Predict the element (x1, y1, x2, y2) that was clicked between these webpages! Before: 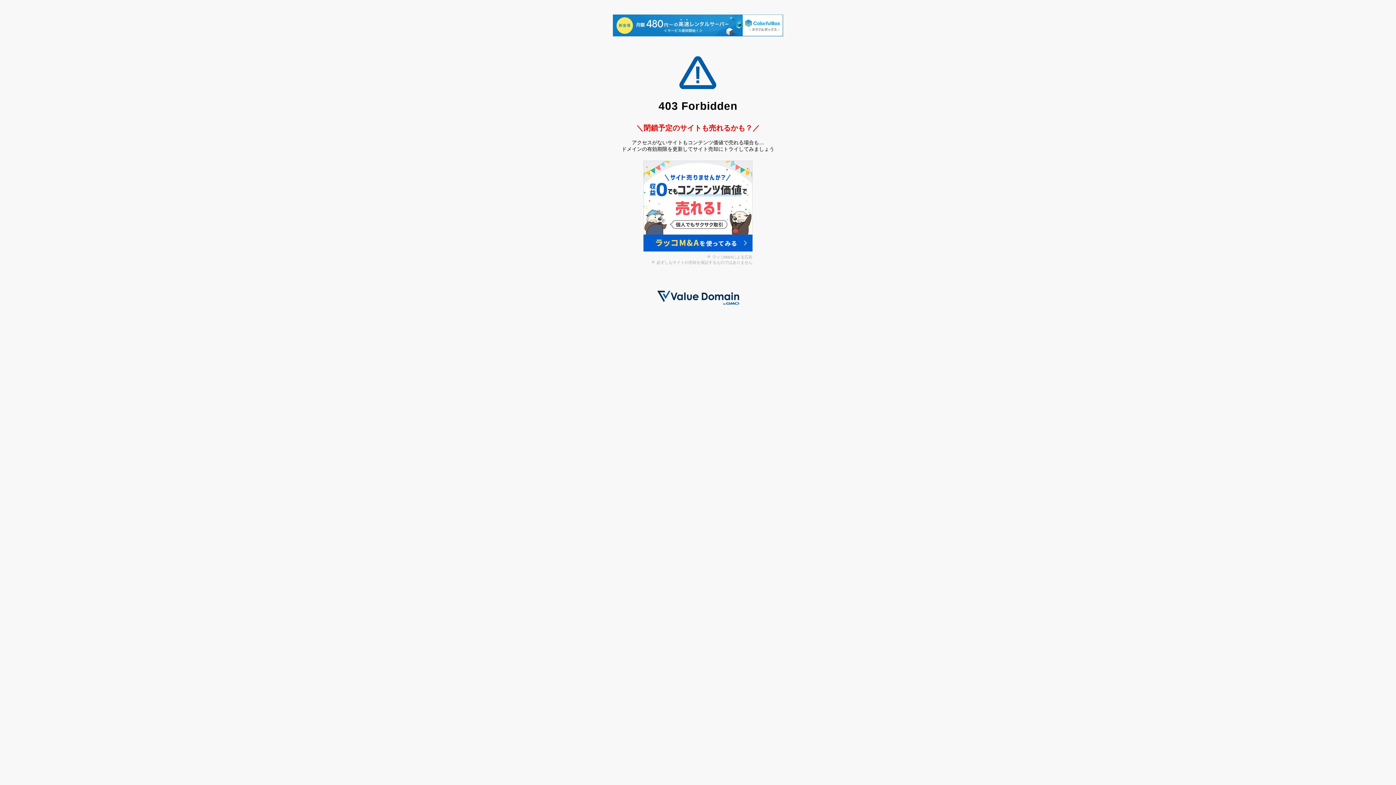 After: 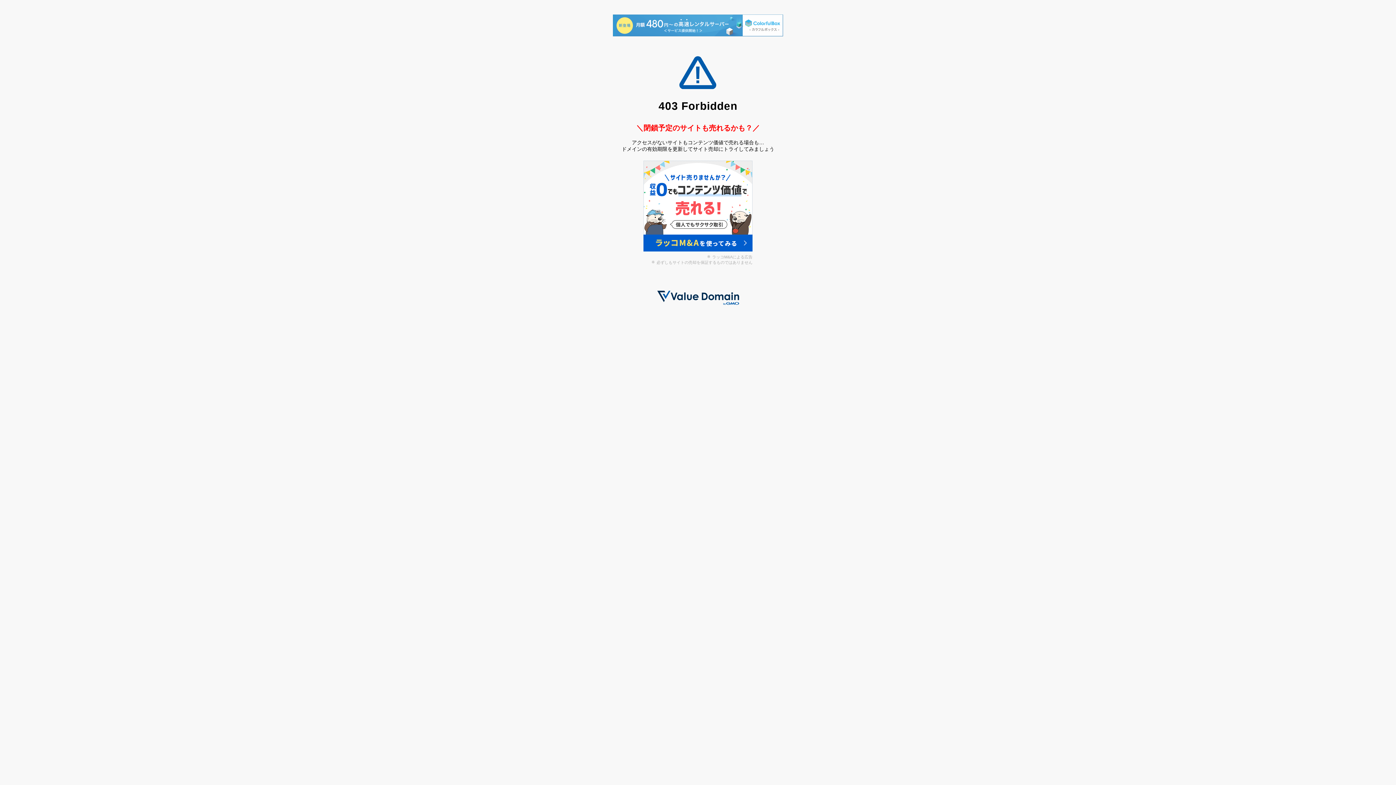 Action: bbox: (613, 14, 783, 37)